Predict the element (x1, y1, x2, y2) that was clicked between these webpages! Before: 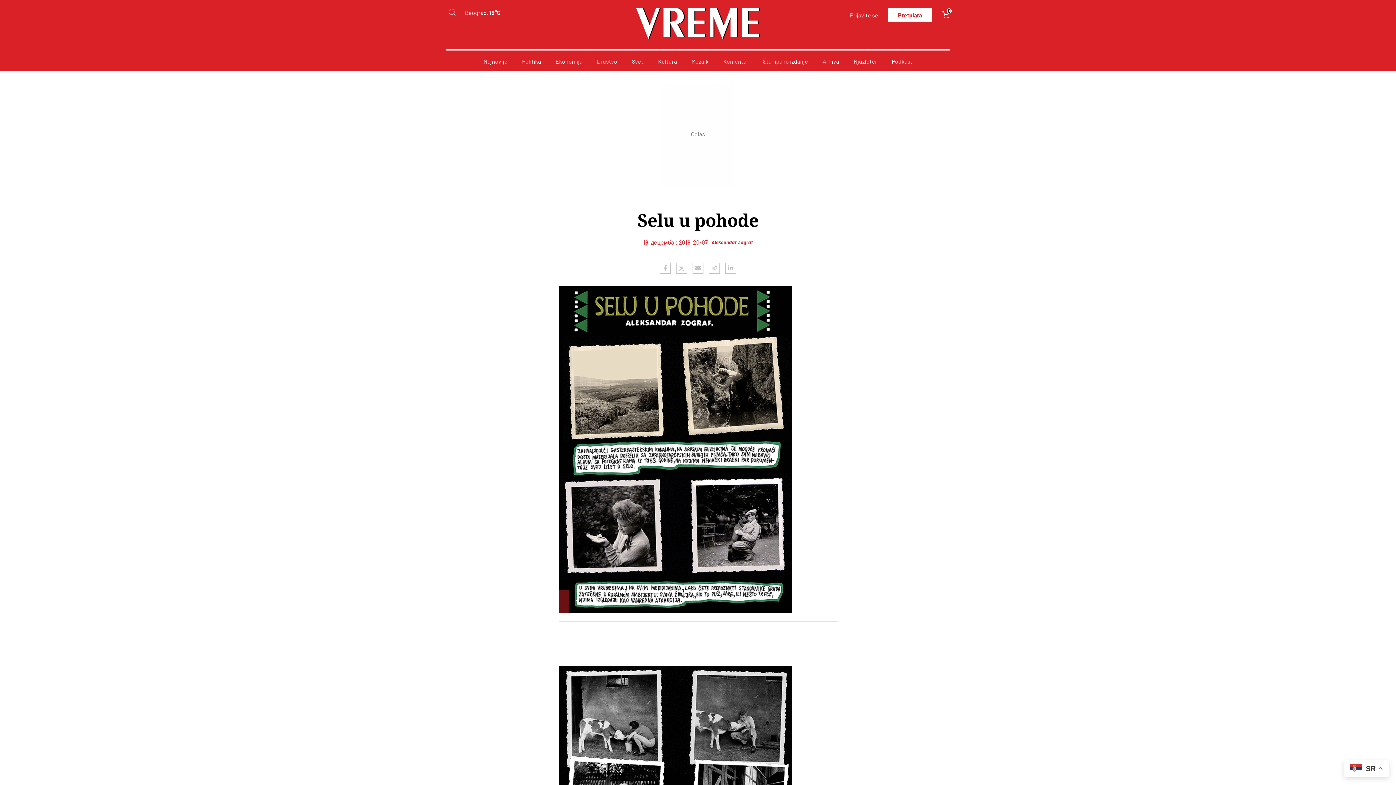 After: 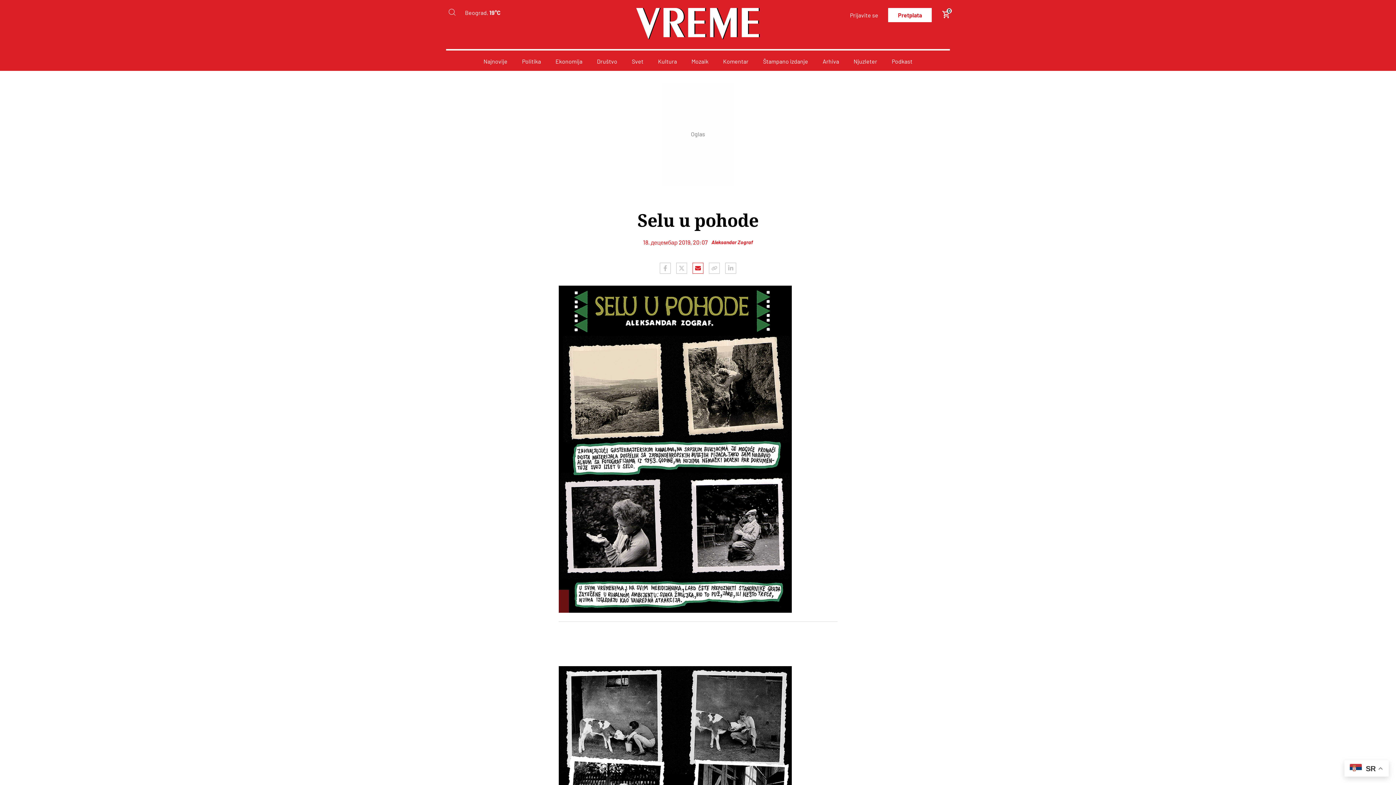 Action: label: Email share bbox: (692, 262, 703, 273)